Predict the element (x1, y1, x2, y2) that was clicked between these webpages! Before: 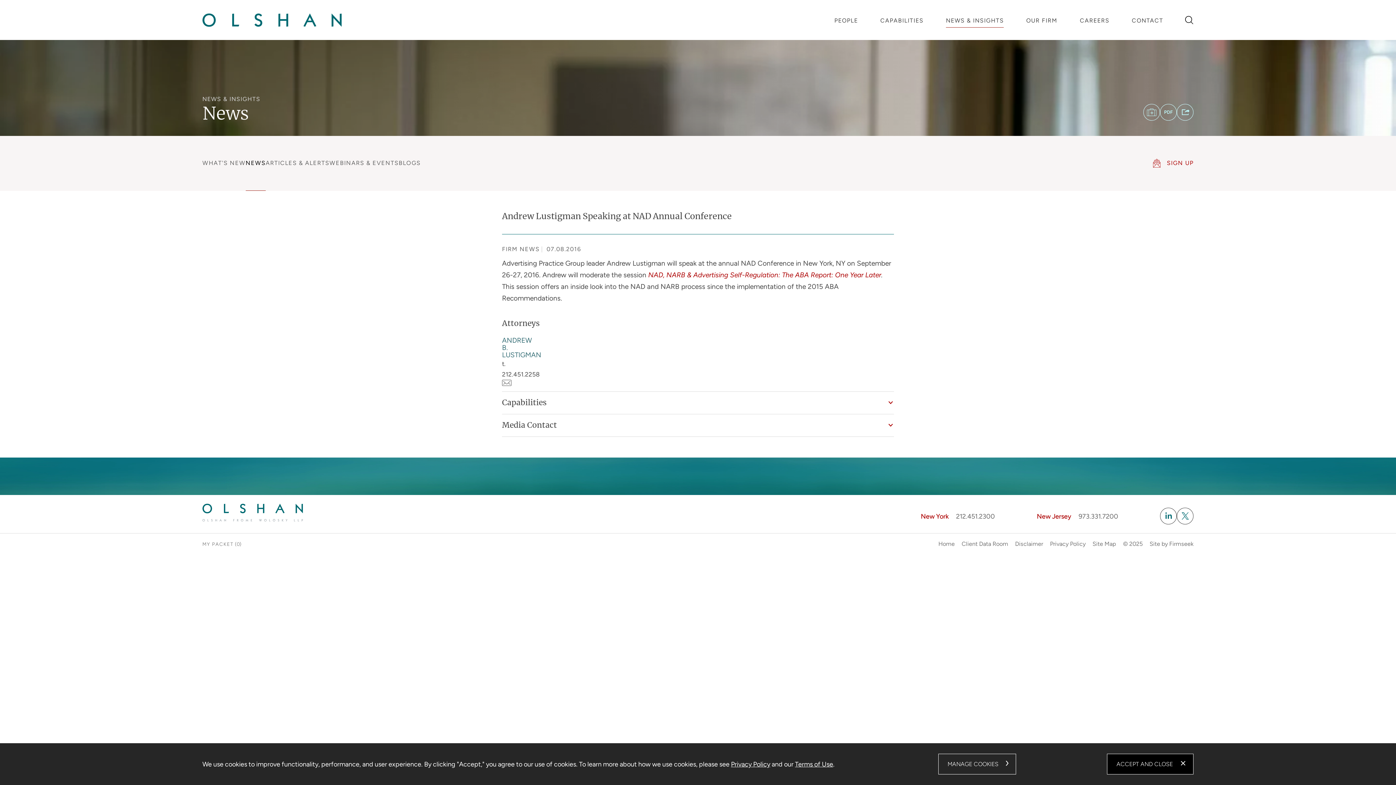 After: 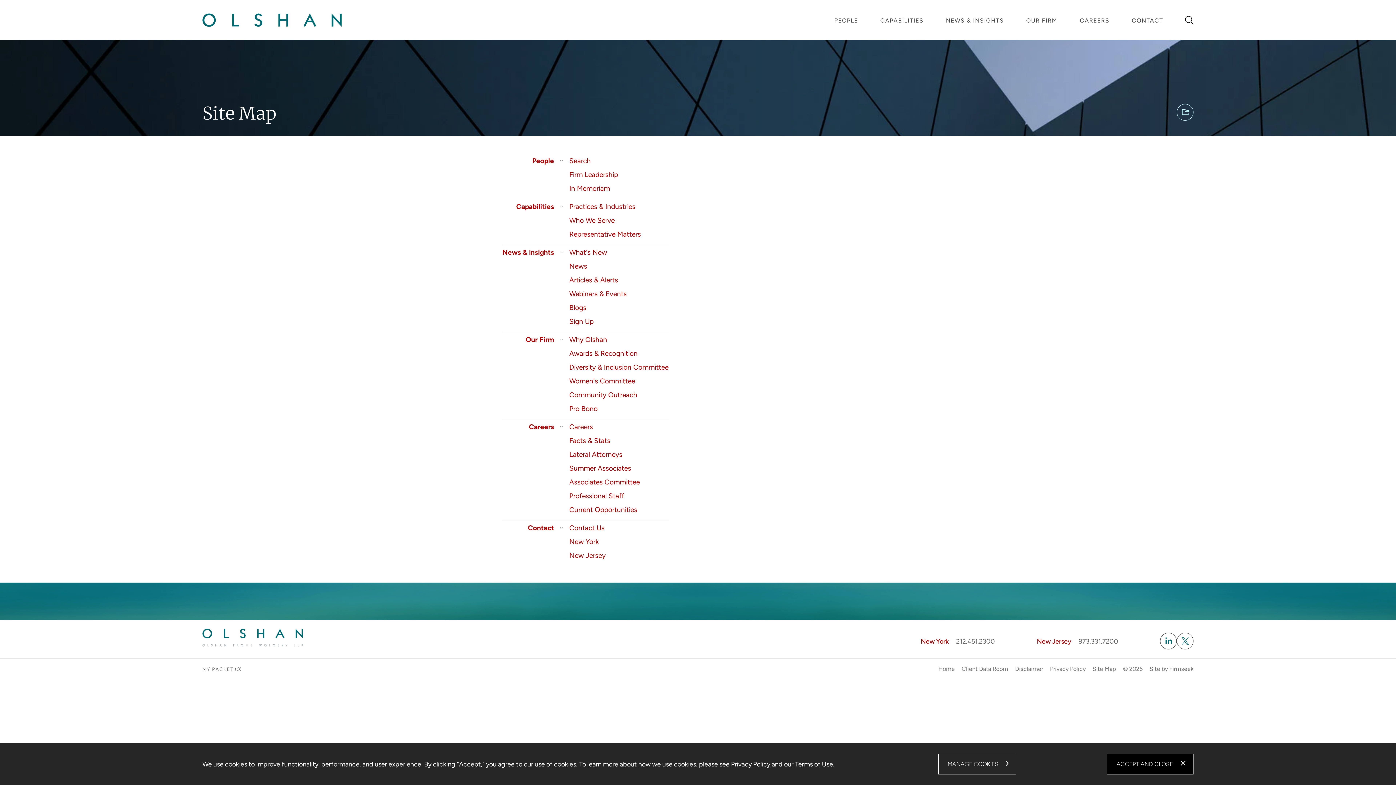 Action: bbox: (1092, 540, 1116, 547) label: Site Map